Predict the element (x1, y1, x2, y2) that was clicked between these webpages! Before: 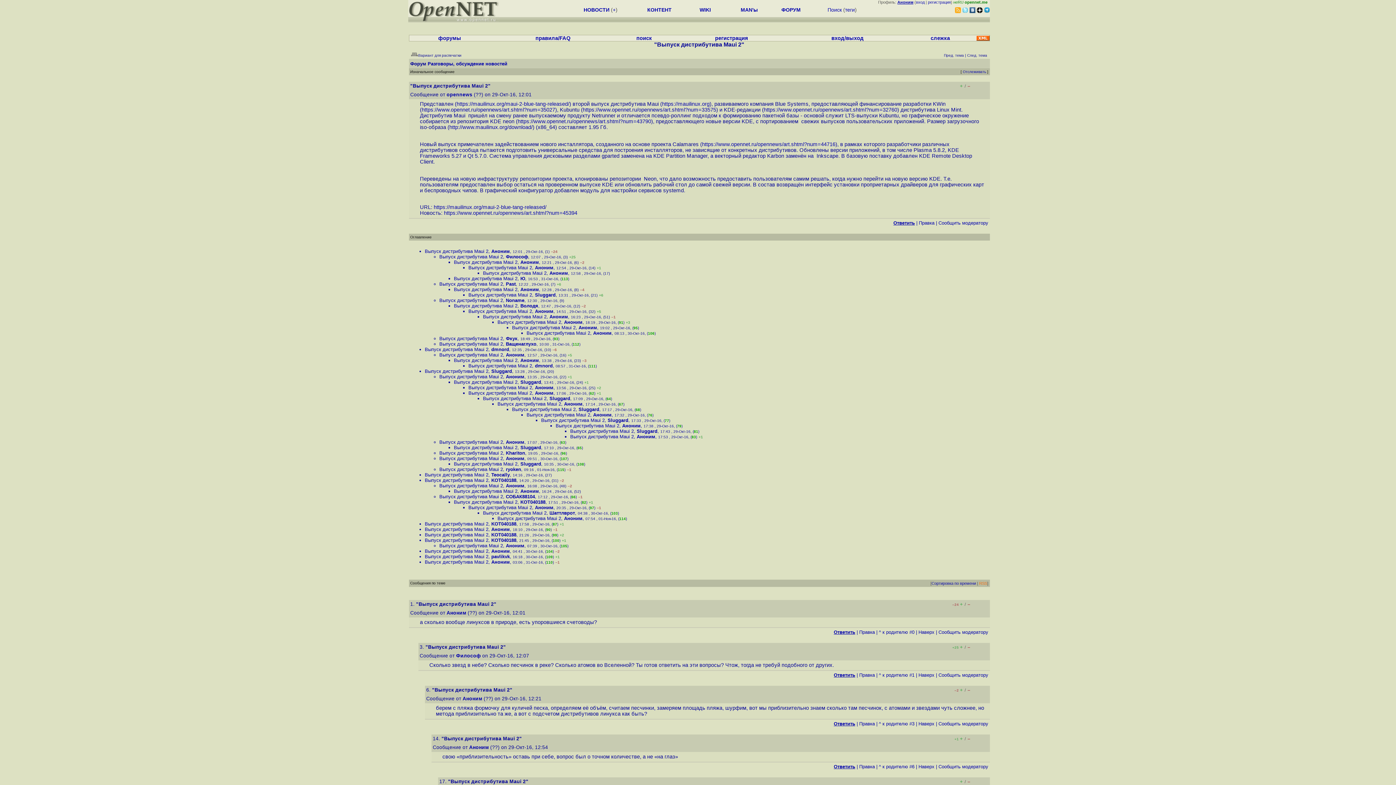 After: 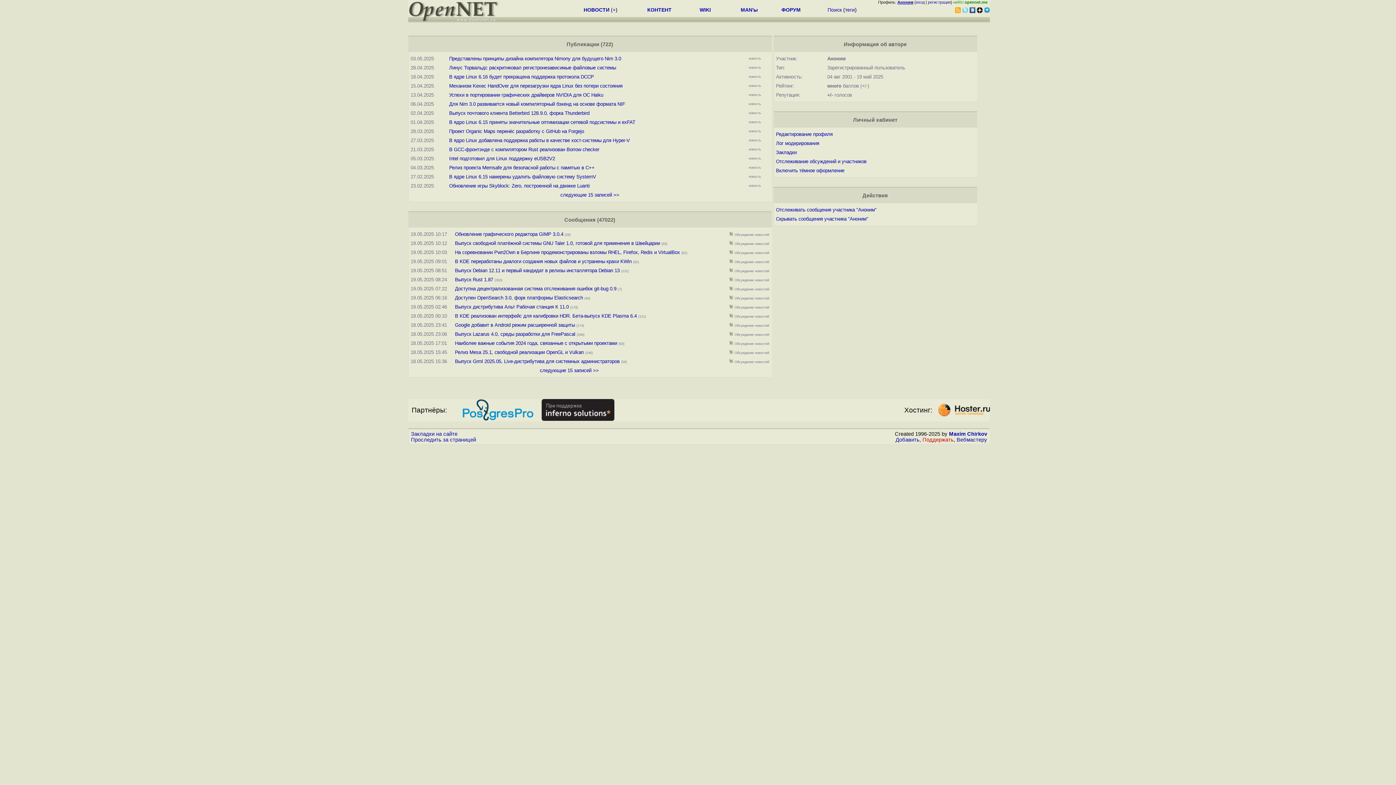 Action: label: Аноним bbox: (535, 385, 553, 390)